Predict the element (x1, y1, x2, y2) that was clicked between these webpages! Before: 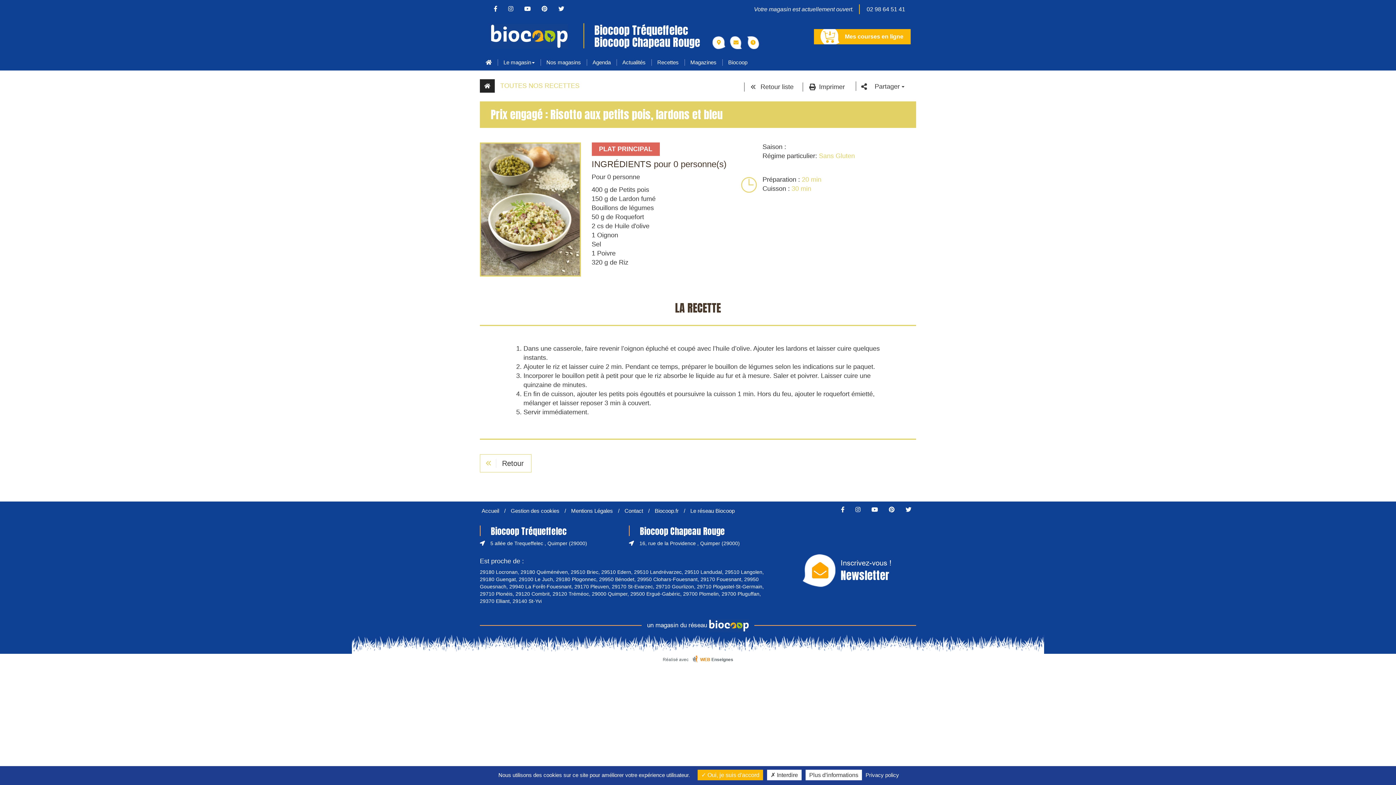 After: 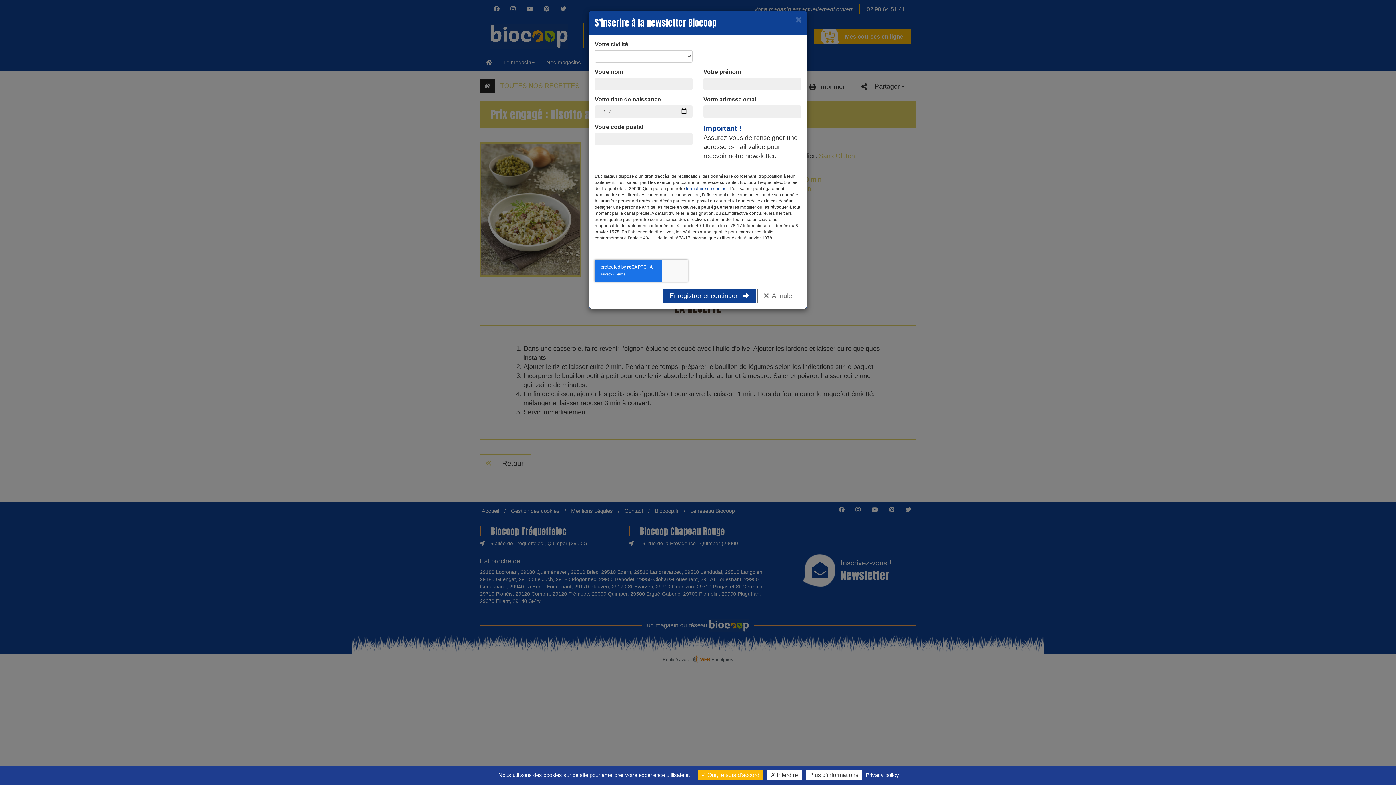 Action: label: Inscrivez-vous !
Newsletter bbox: (802, 558, 891, 583)